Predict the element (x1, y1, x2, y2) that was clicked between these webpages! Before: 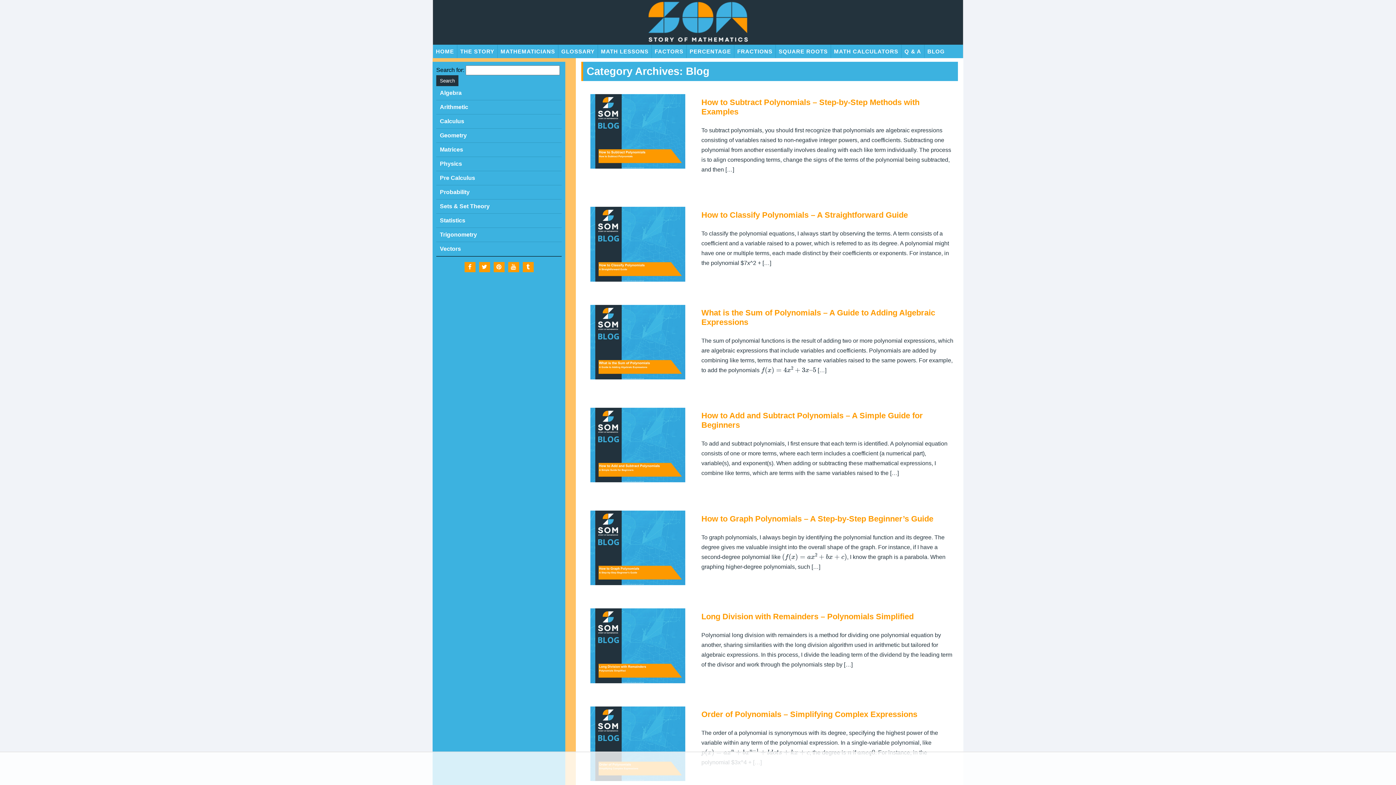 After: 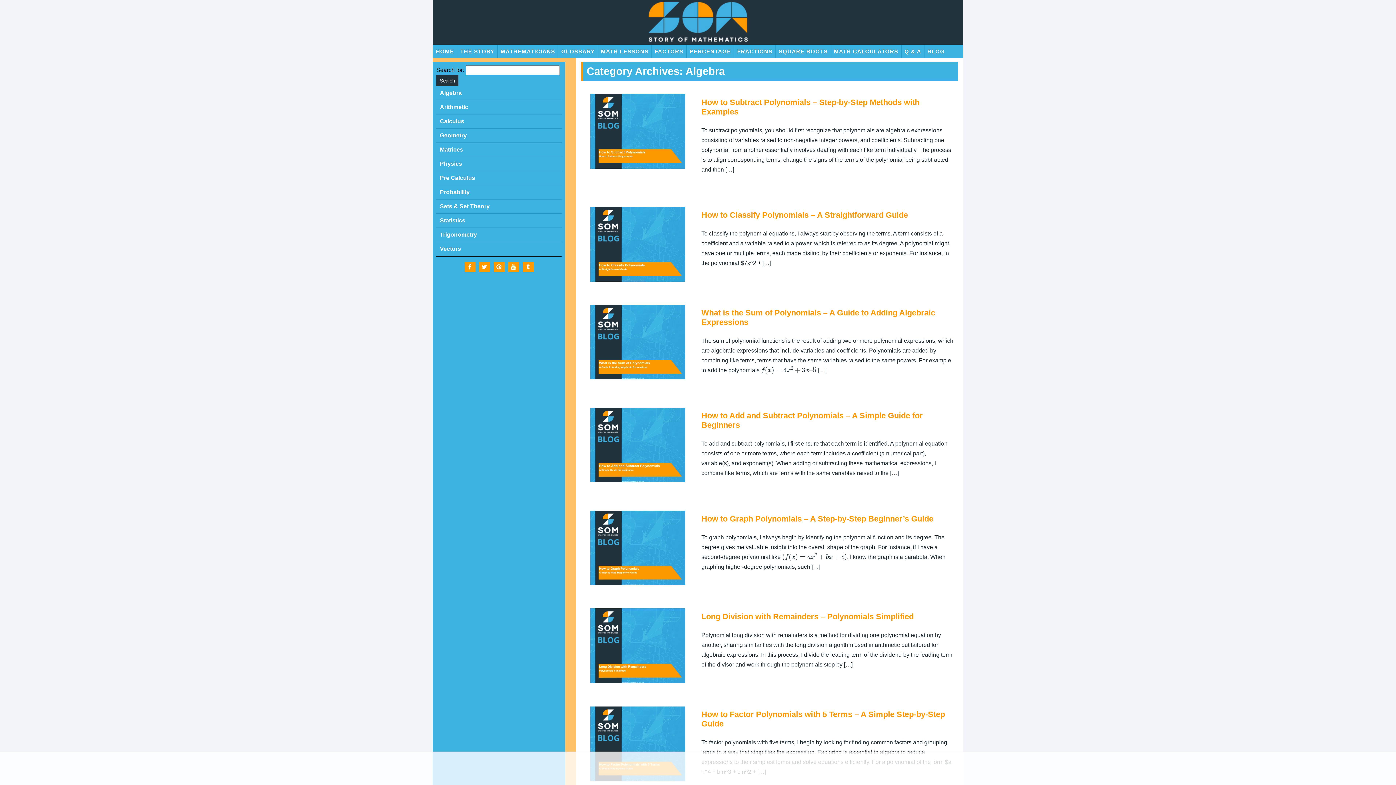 Action: bbox: (436, 86, 561, 100) label: Algebra